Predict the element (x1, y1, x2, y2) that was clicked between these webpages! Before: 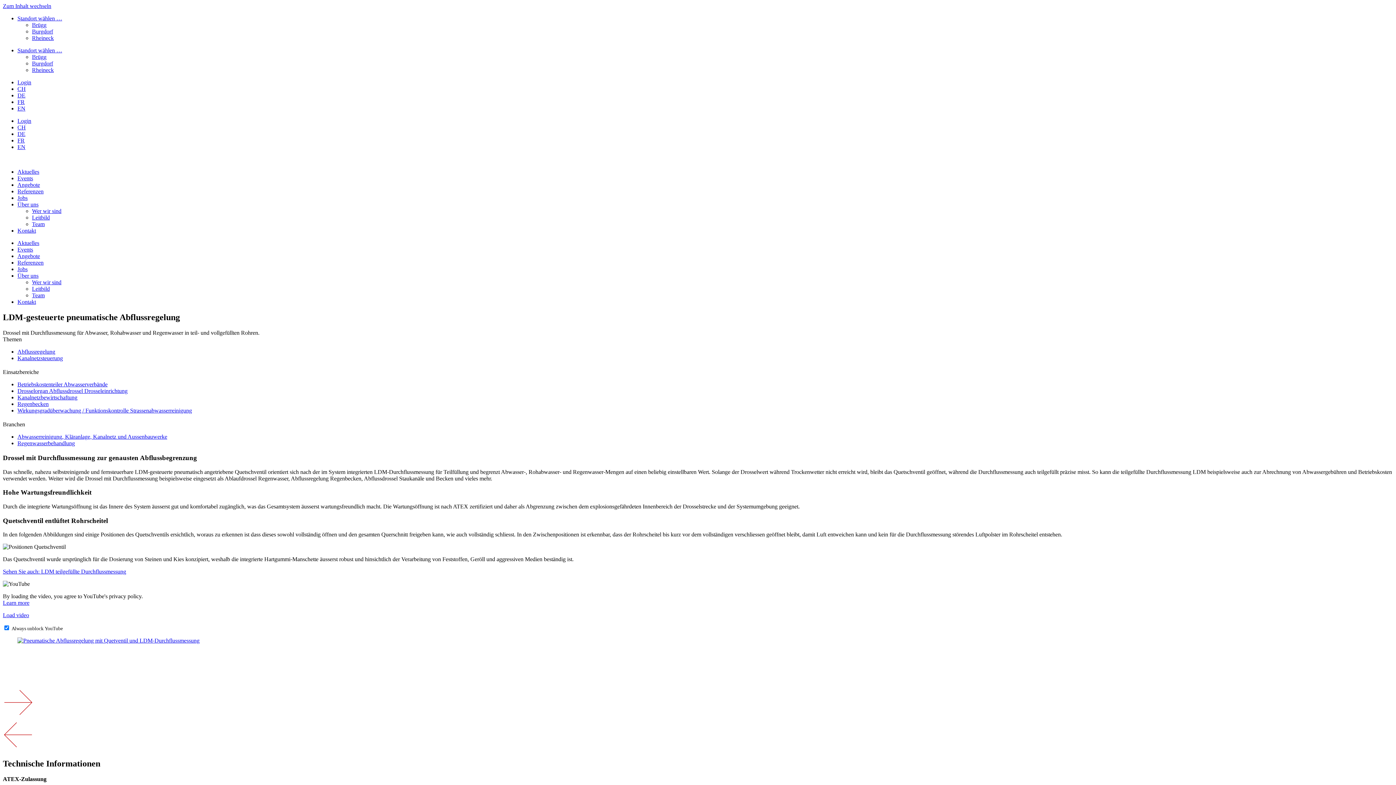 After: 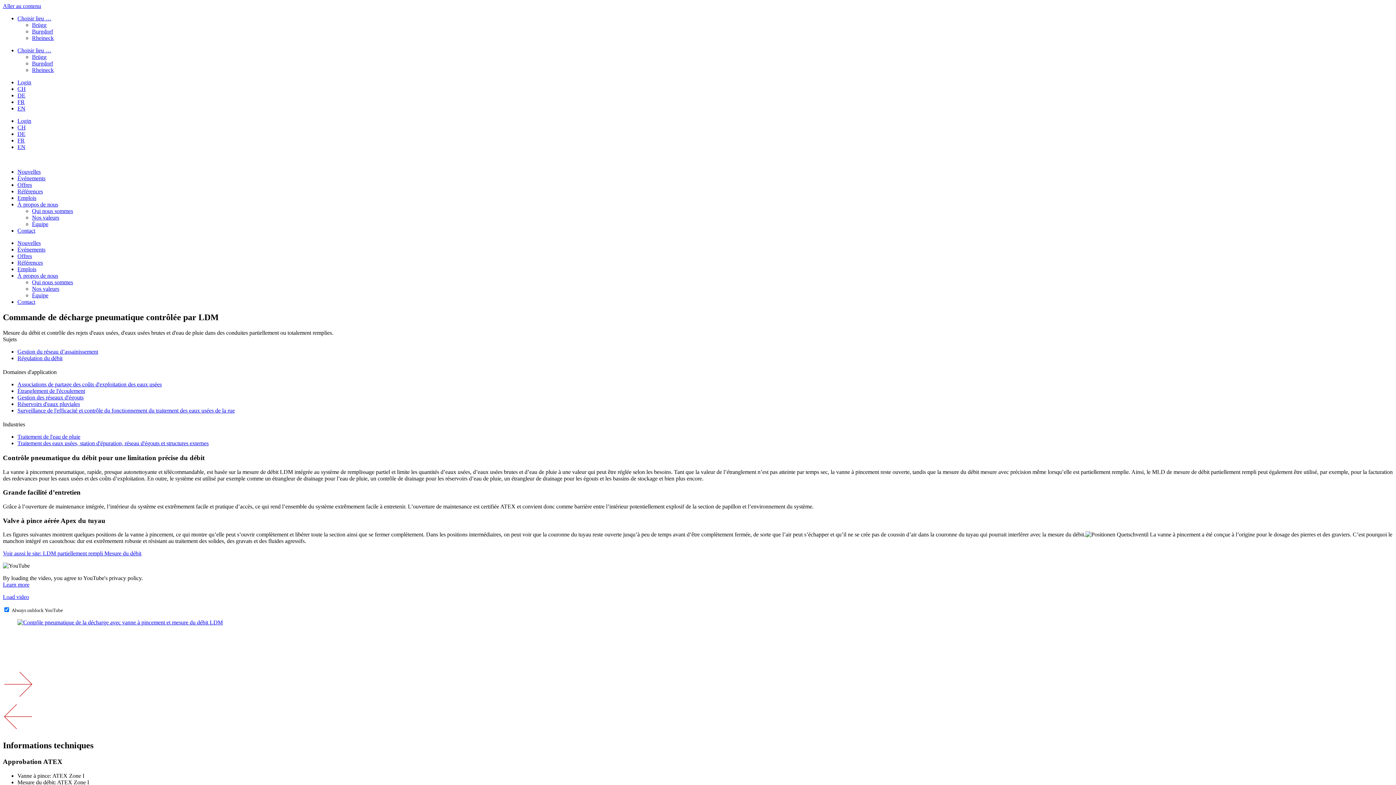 Action: bbox: (17, 137, 24, 143) label: FR